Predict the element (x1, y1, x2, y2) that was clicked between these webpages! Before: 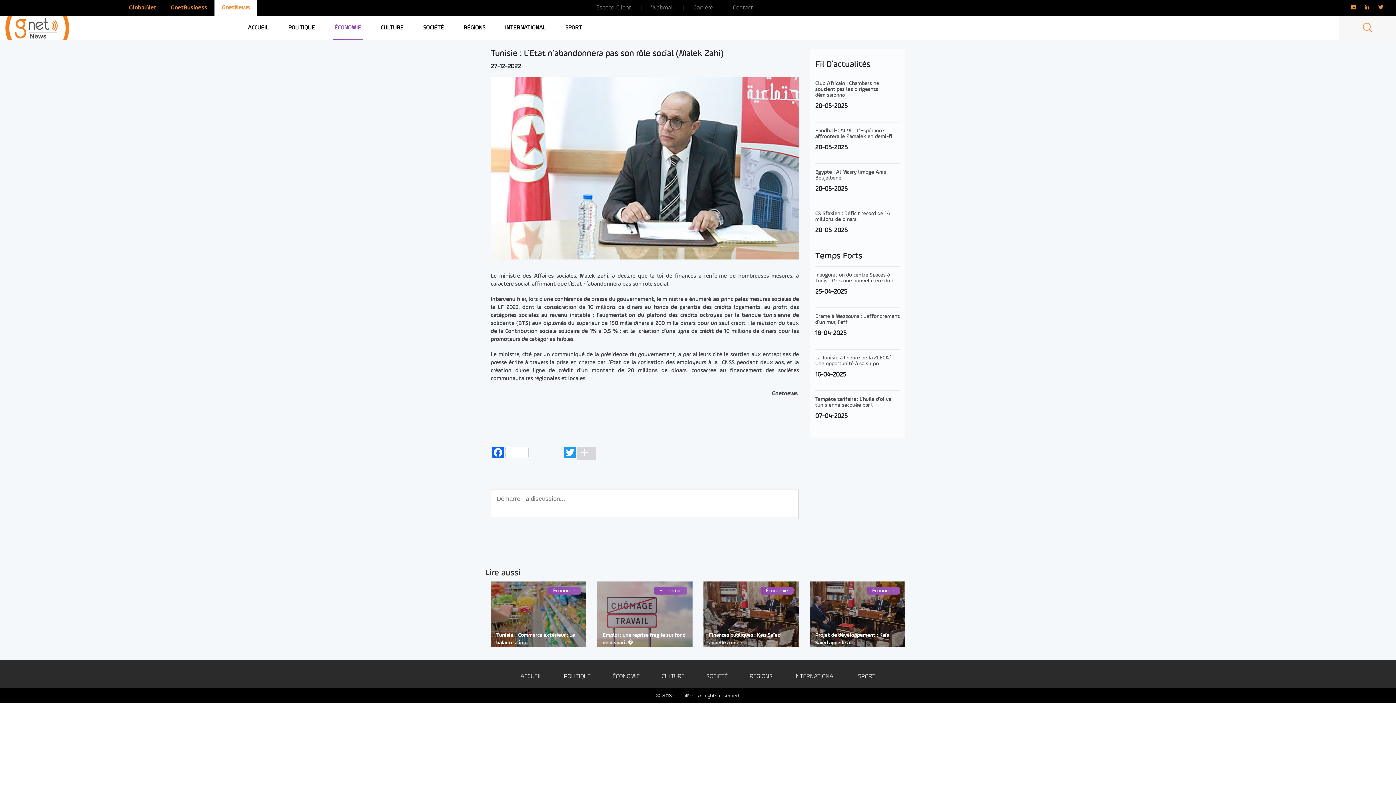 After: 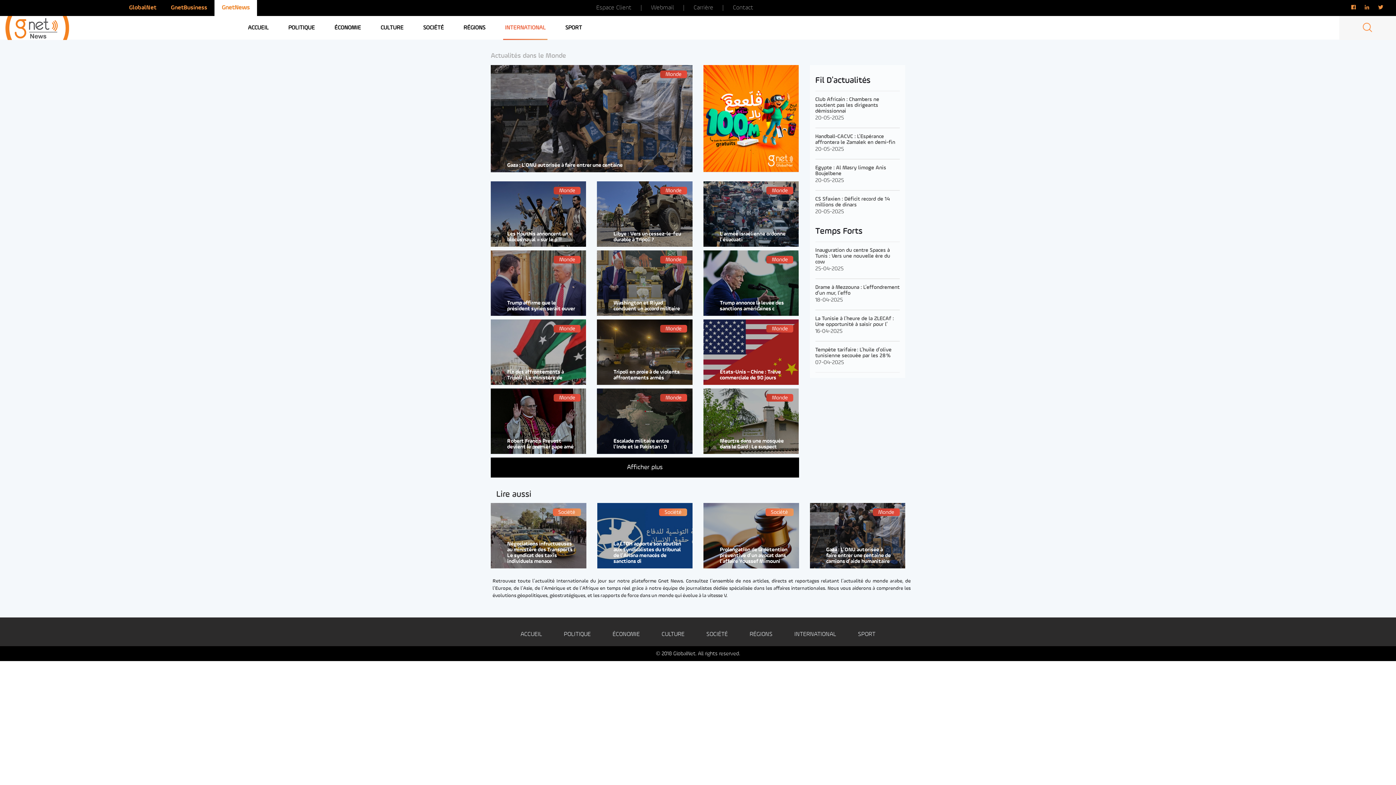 Action: bbox: (503, 16, 547, 39) label: INTERNATIONAL